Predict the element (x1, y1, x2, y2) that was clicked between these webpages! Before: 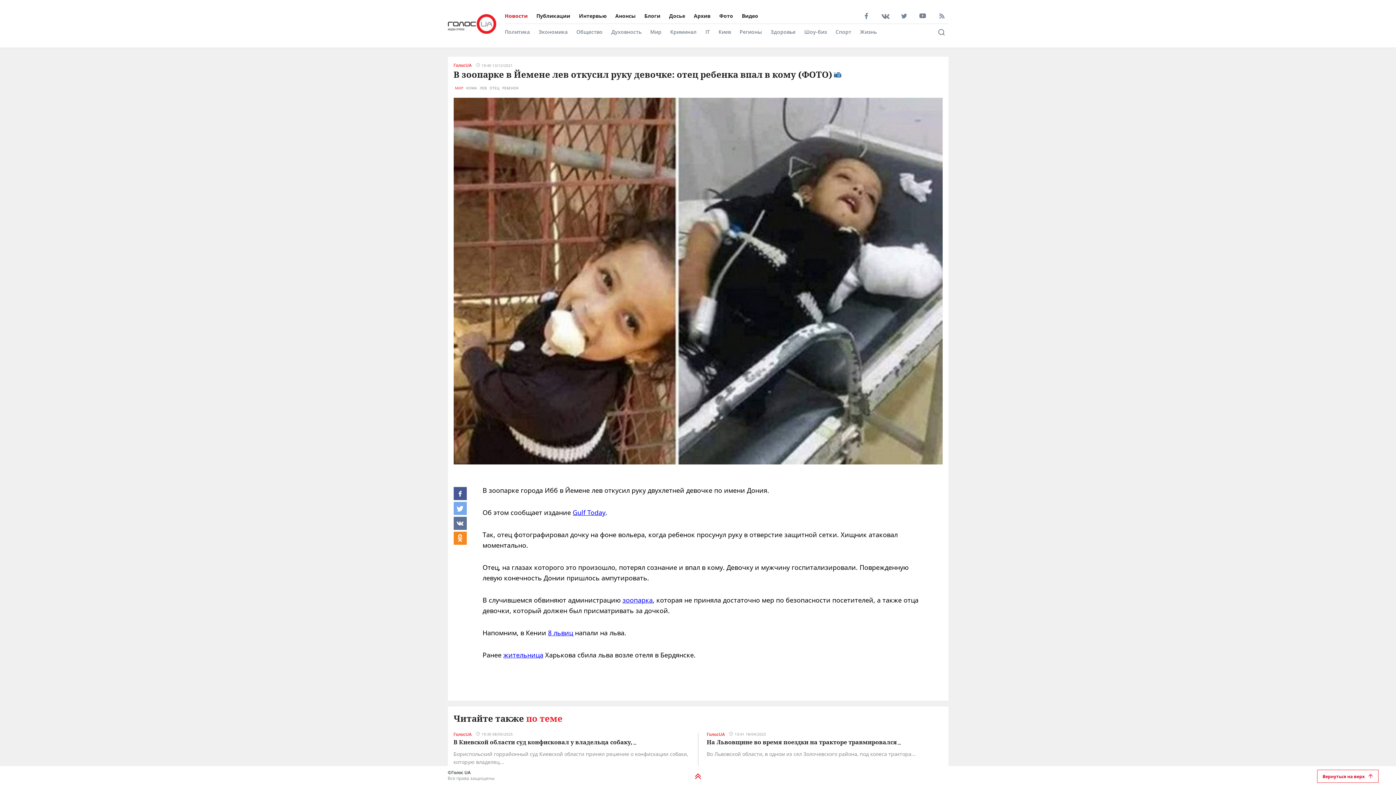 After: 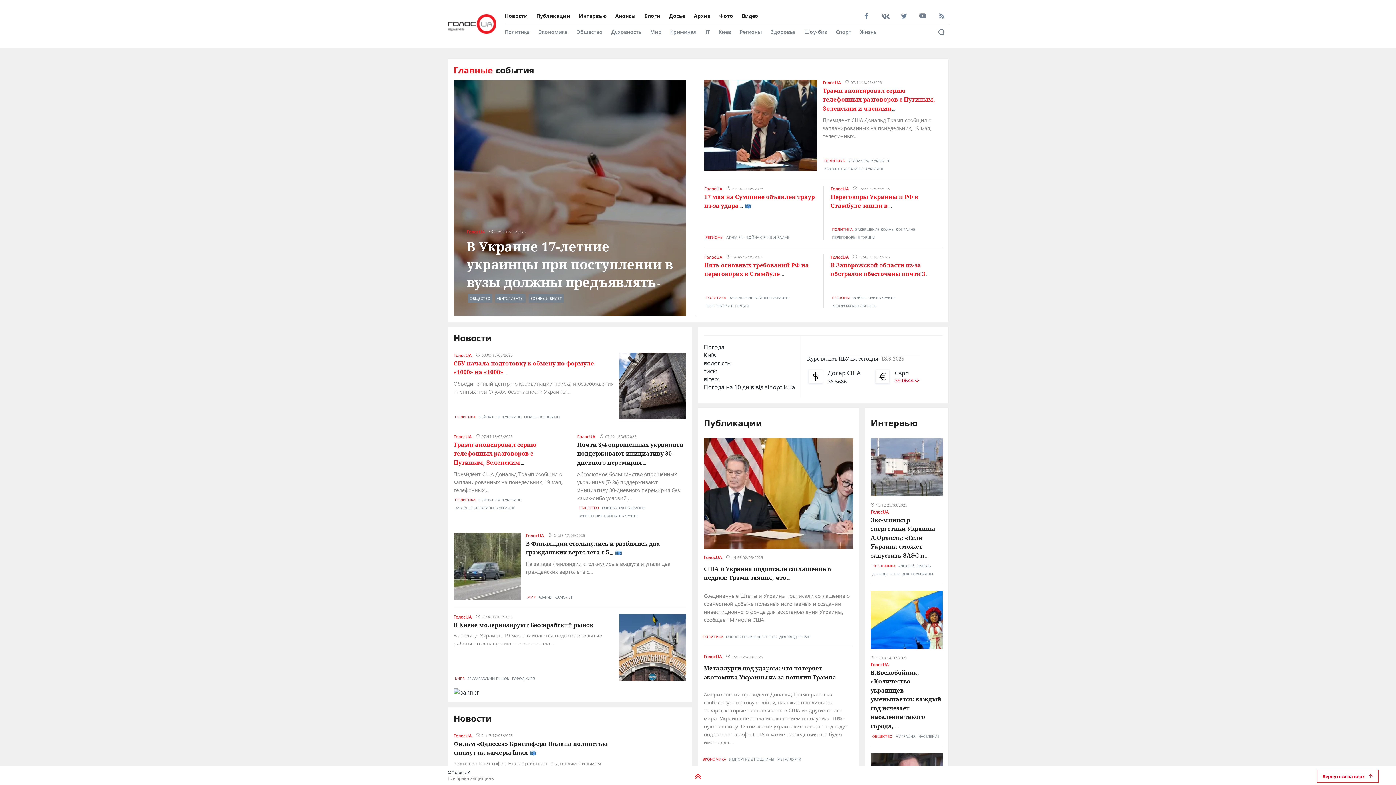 Action: bbox: (447, 14, 496, 33)